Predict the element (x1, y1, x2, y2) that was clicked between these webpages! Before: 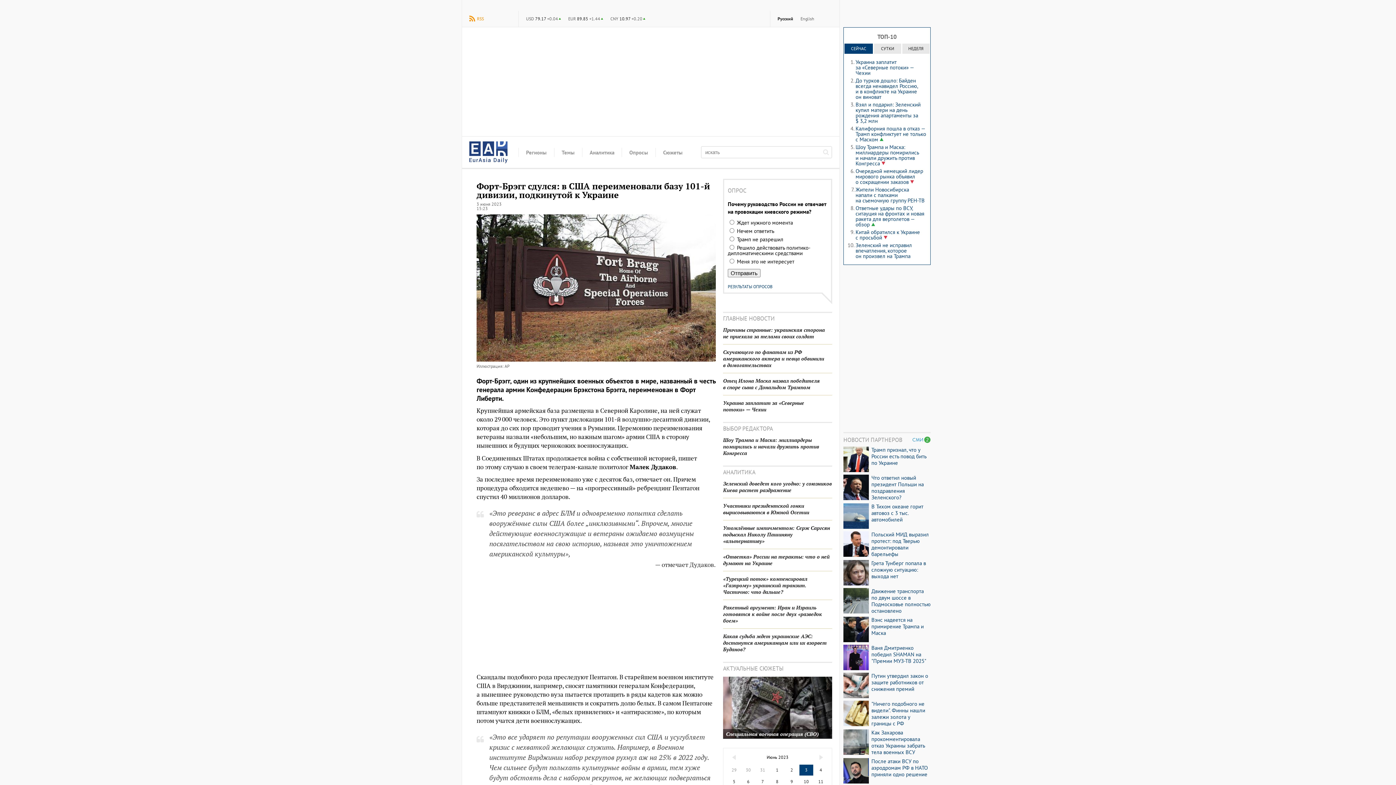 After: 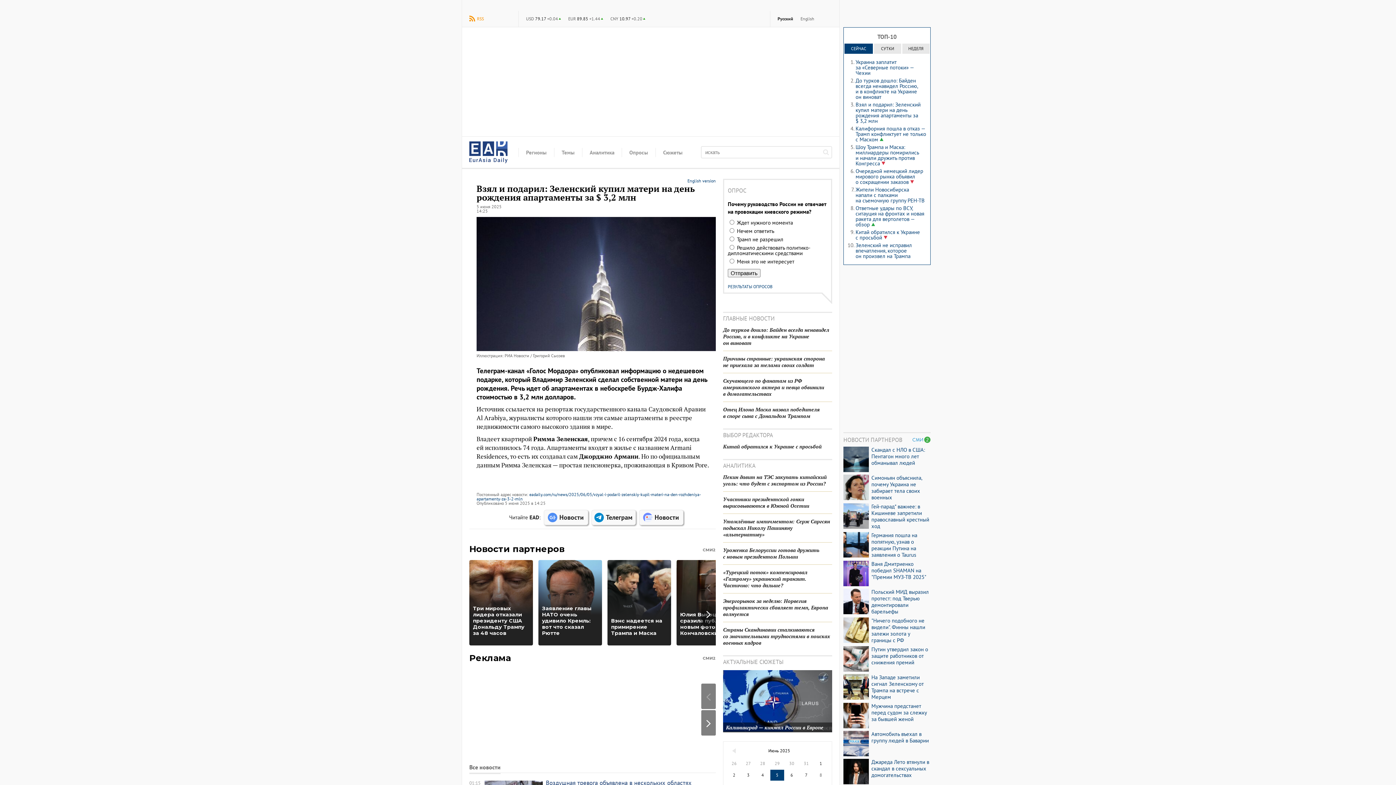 Action: bbox: (855, 101, 920, 124) label: Взял и подарил: Зеленский купил матери на день рождения апартаменты за $ 3,2 млн